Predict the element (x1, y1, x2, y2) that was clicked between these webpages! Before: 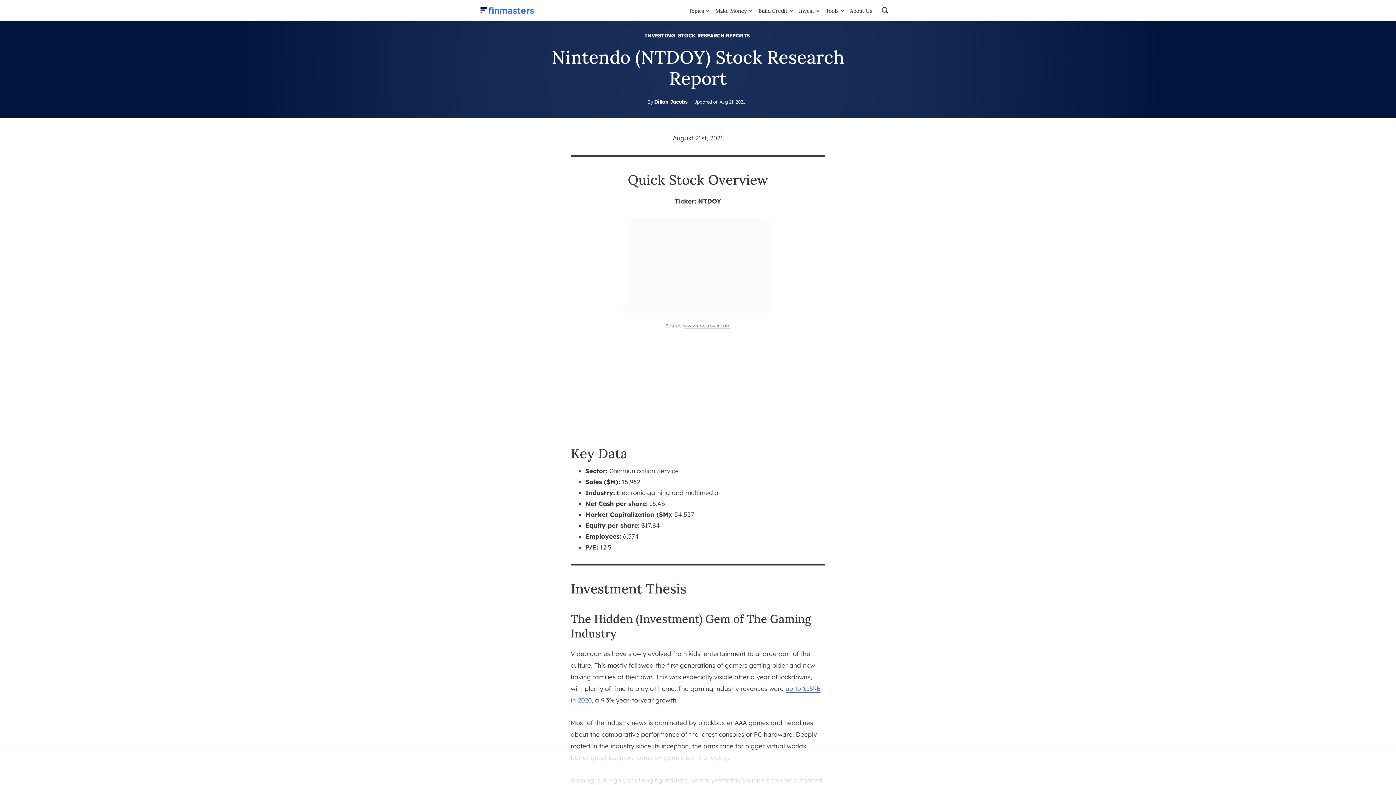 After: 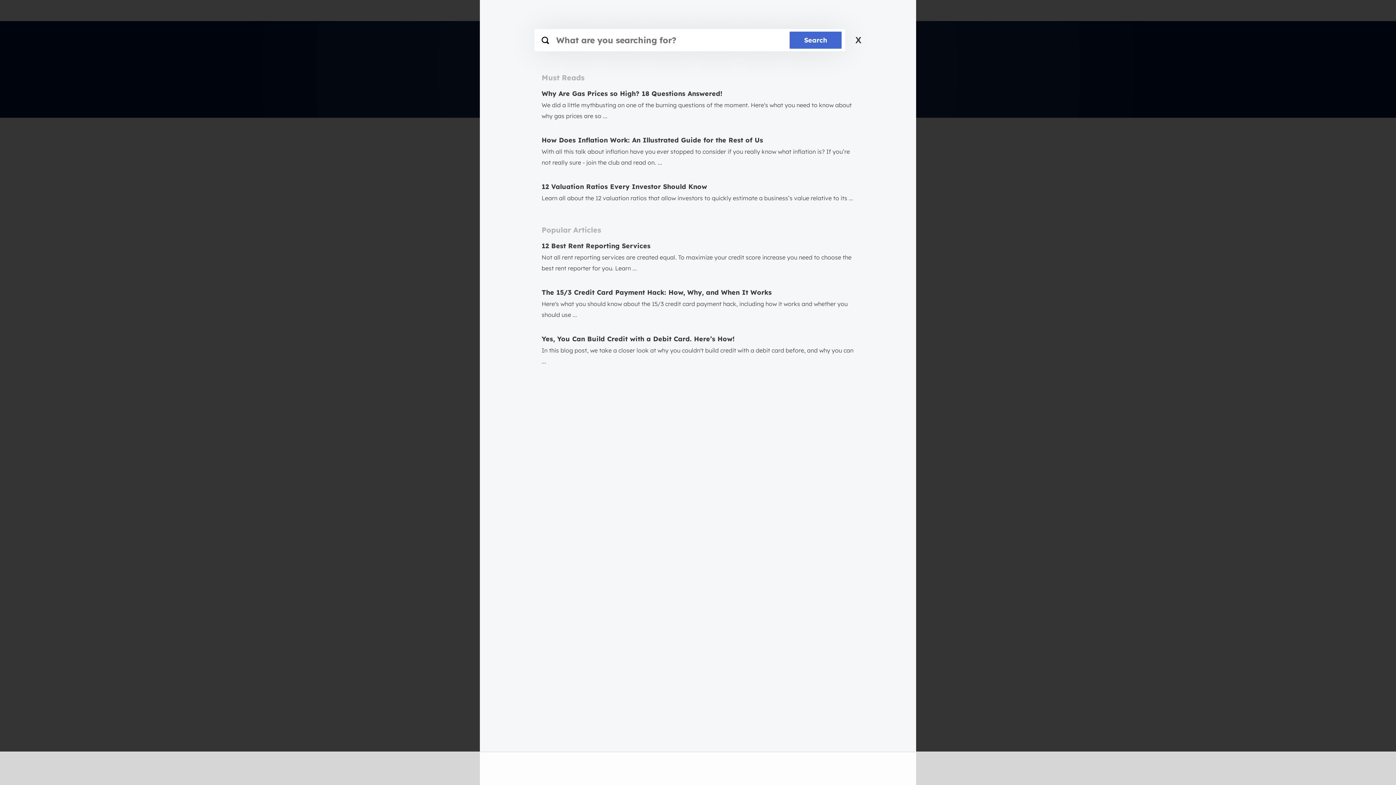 Action: bbox: (880, 4, 916, 16) label: Search